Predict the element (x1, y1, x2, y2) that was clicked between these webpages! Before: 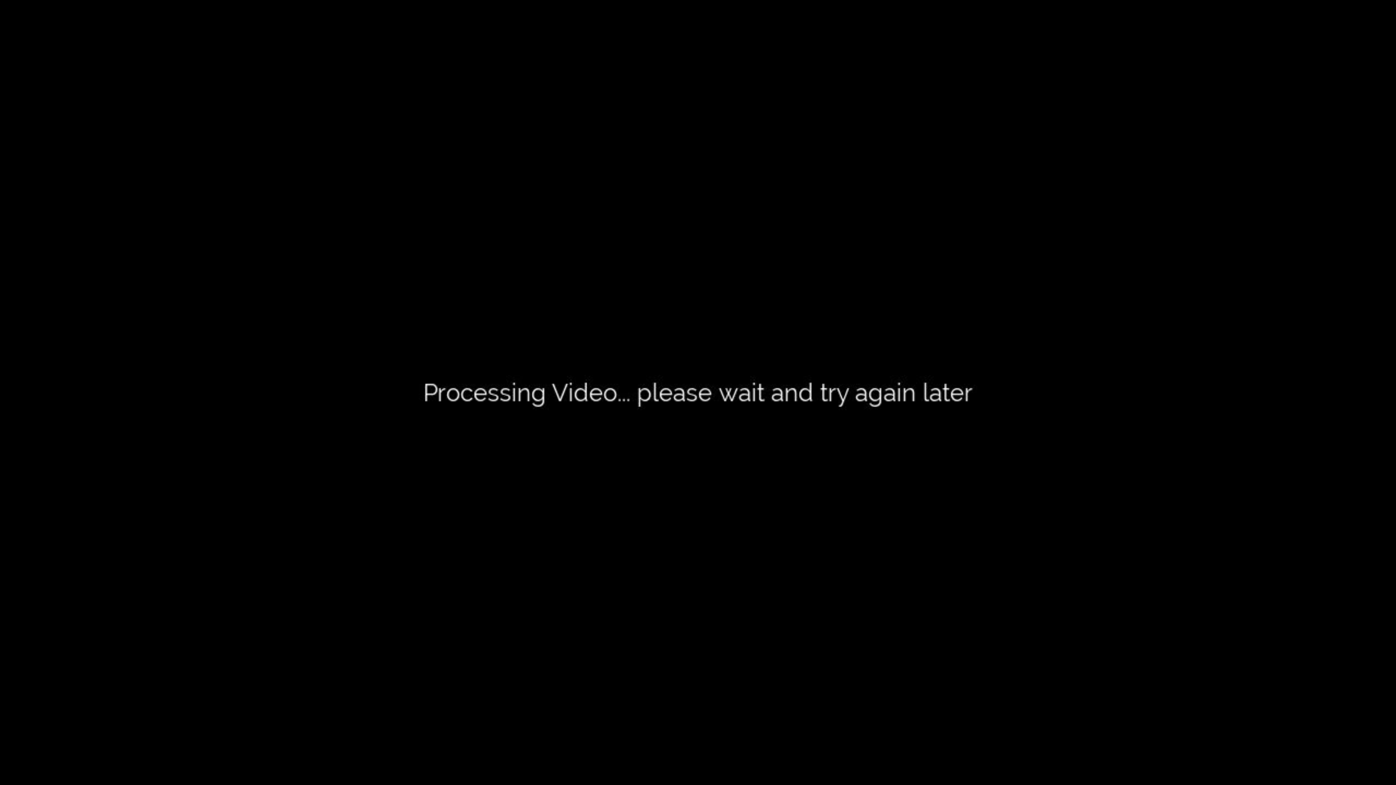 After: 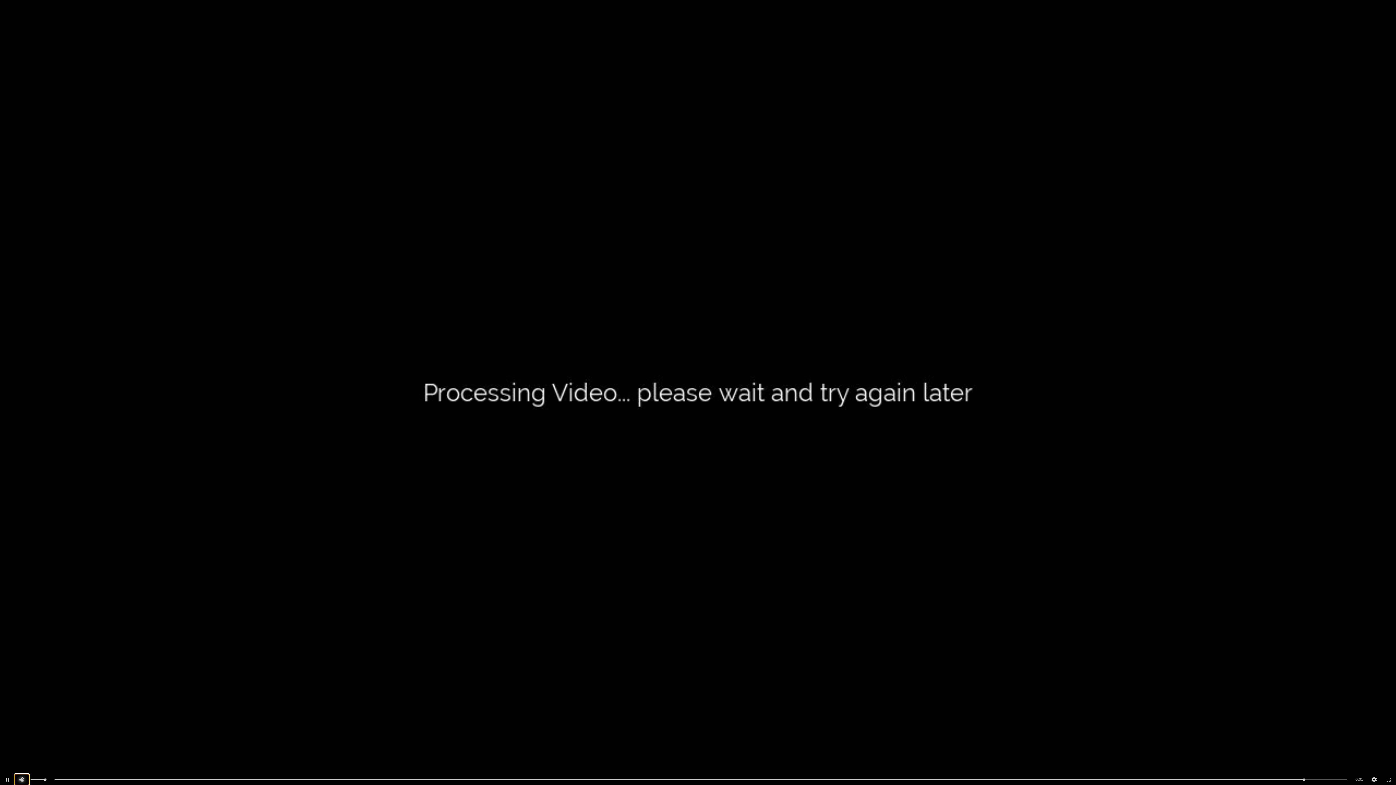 Action: label: Unmute bbox: (14, 774, 29, 785)